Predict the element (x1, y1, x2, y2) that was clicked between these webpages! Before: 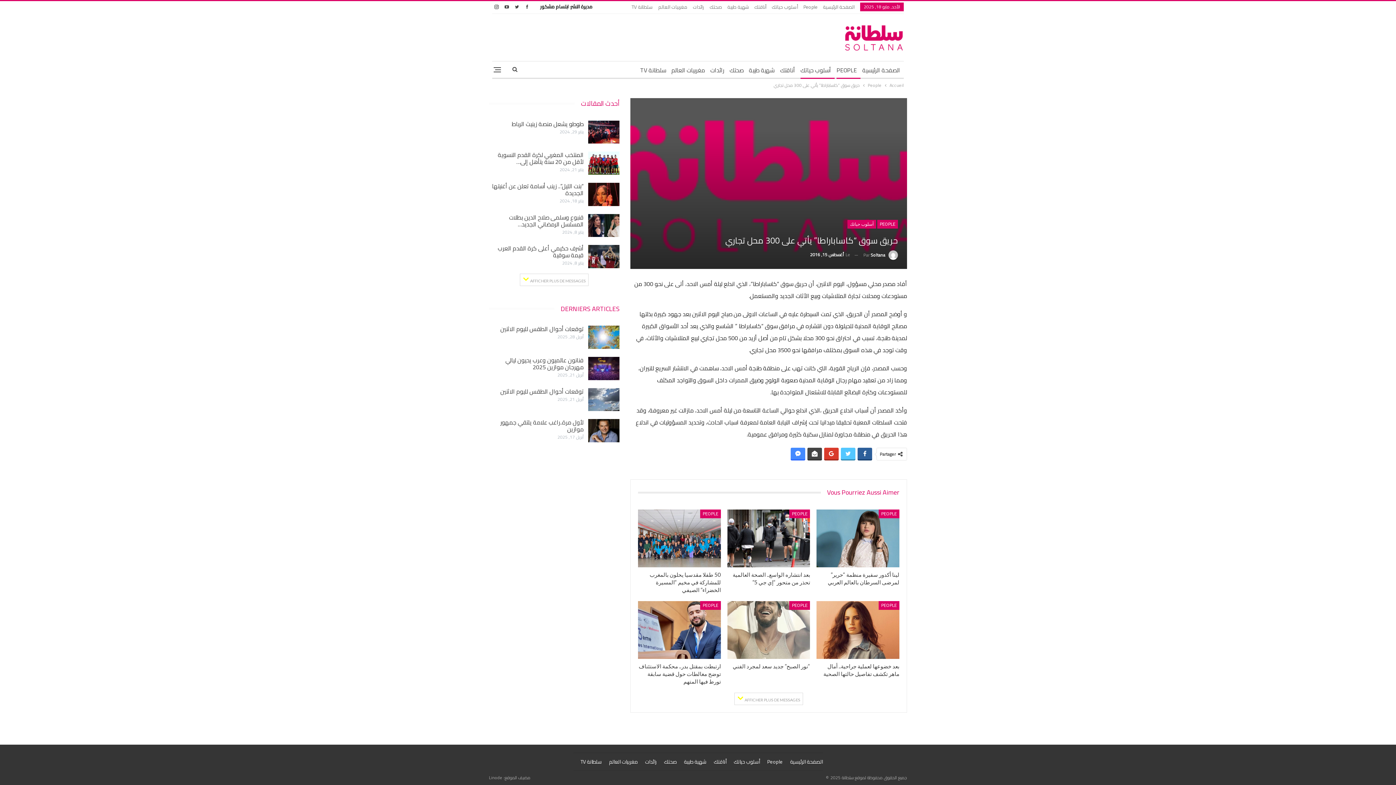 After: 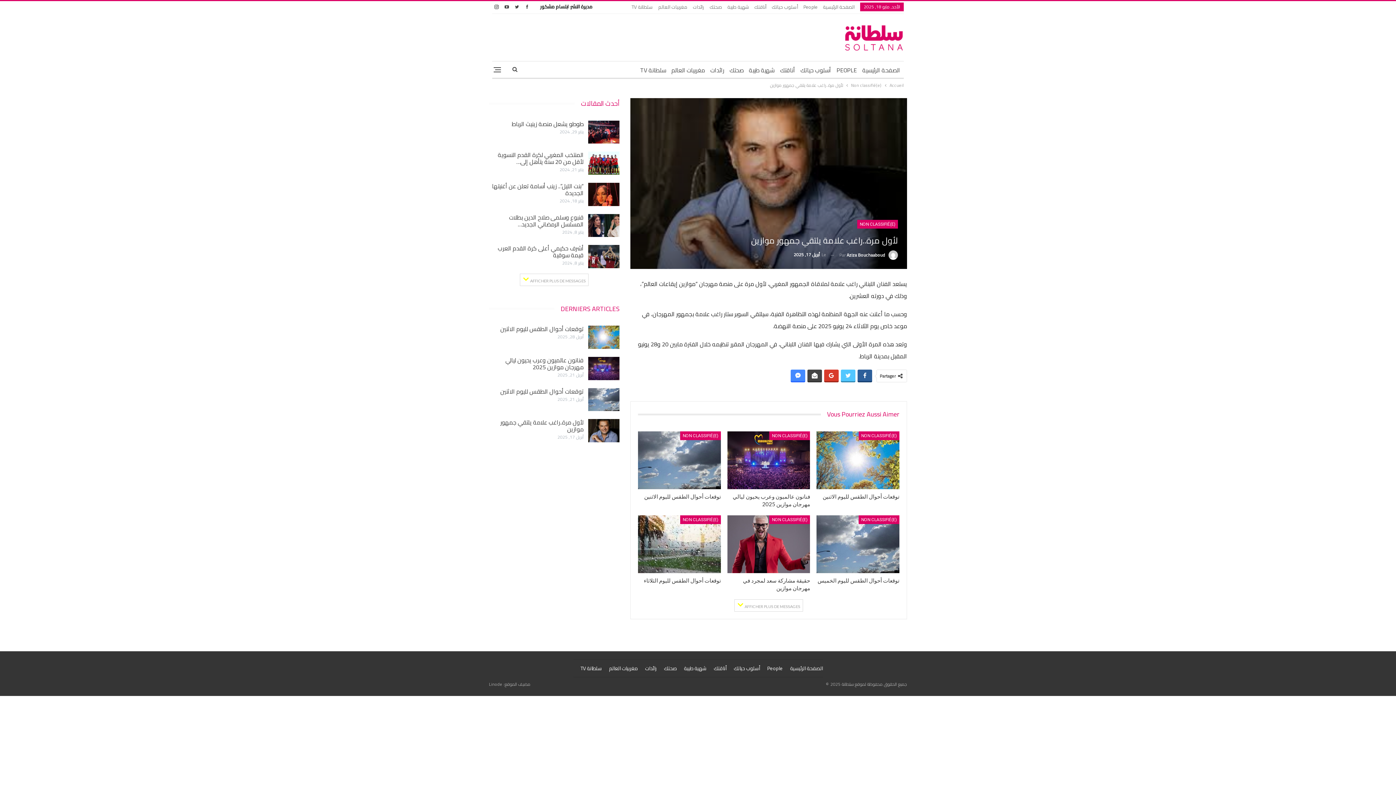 Action: bbox: (588, 419, 619, 442)